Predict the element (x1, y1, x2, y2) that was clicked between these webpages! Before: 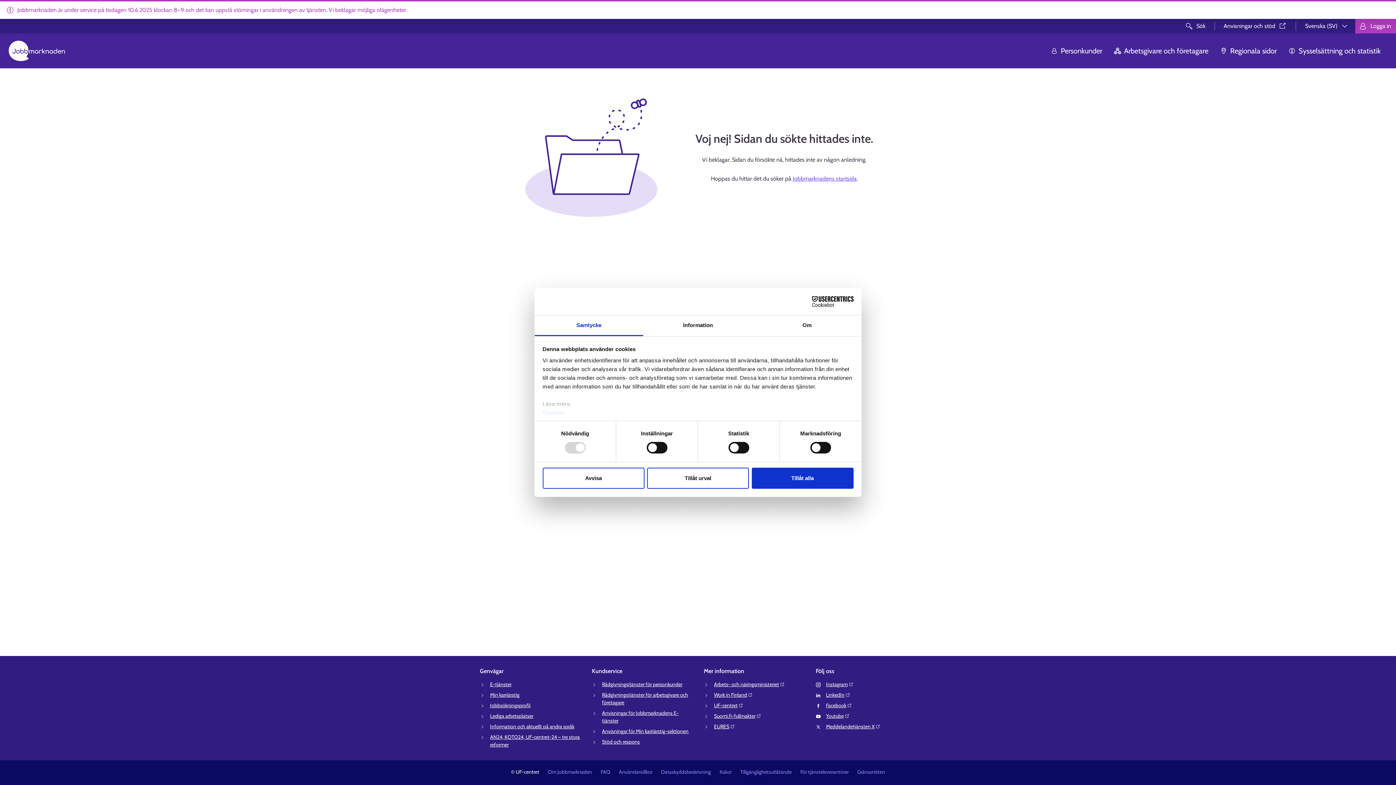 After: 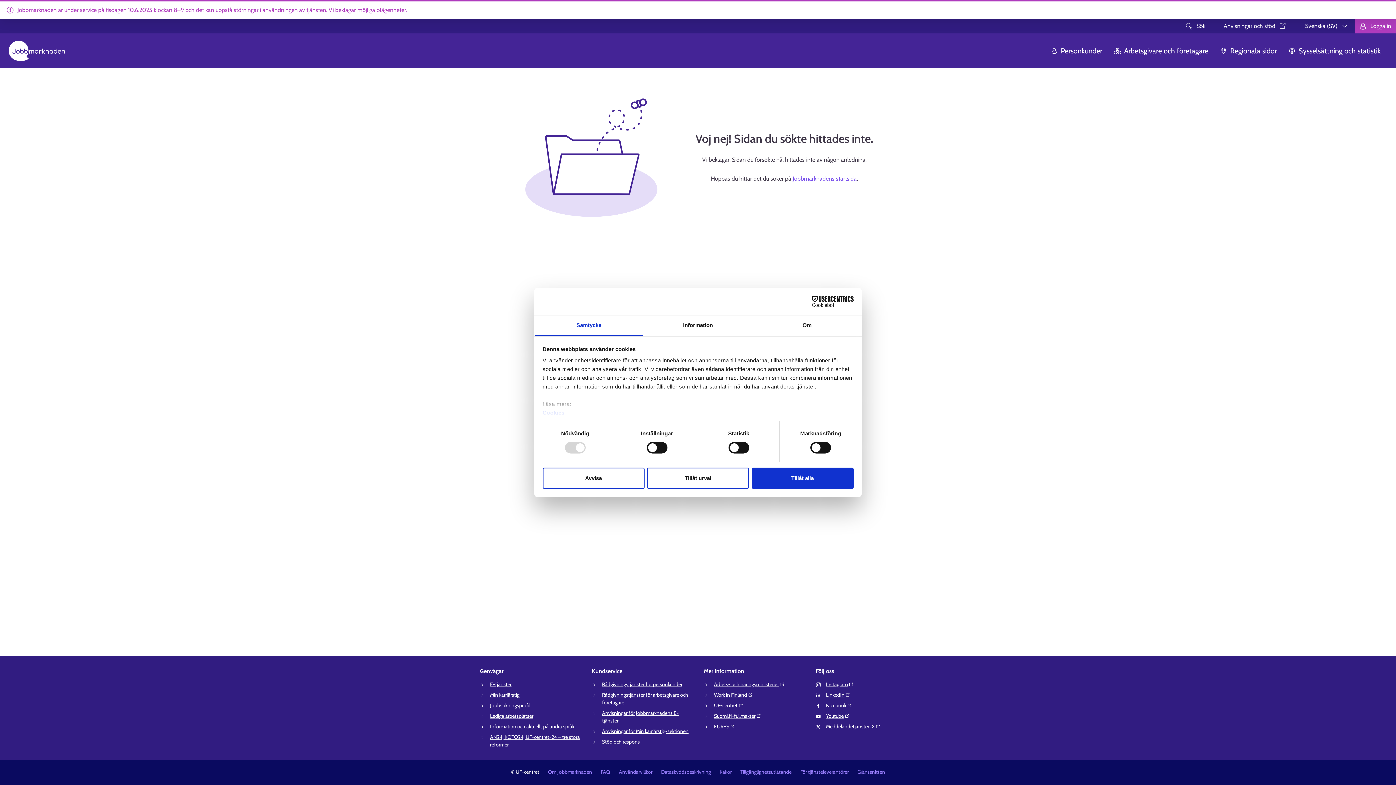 Action: label: Suomi.fi-fullmakter⁠ bbox: (714, 713, 761, 719)